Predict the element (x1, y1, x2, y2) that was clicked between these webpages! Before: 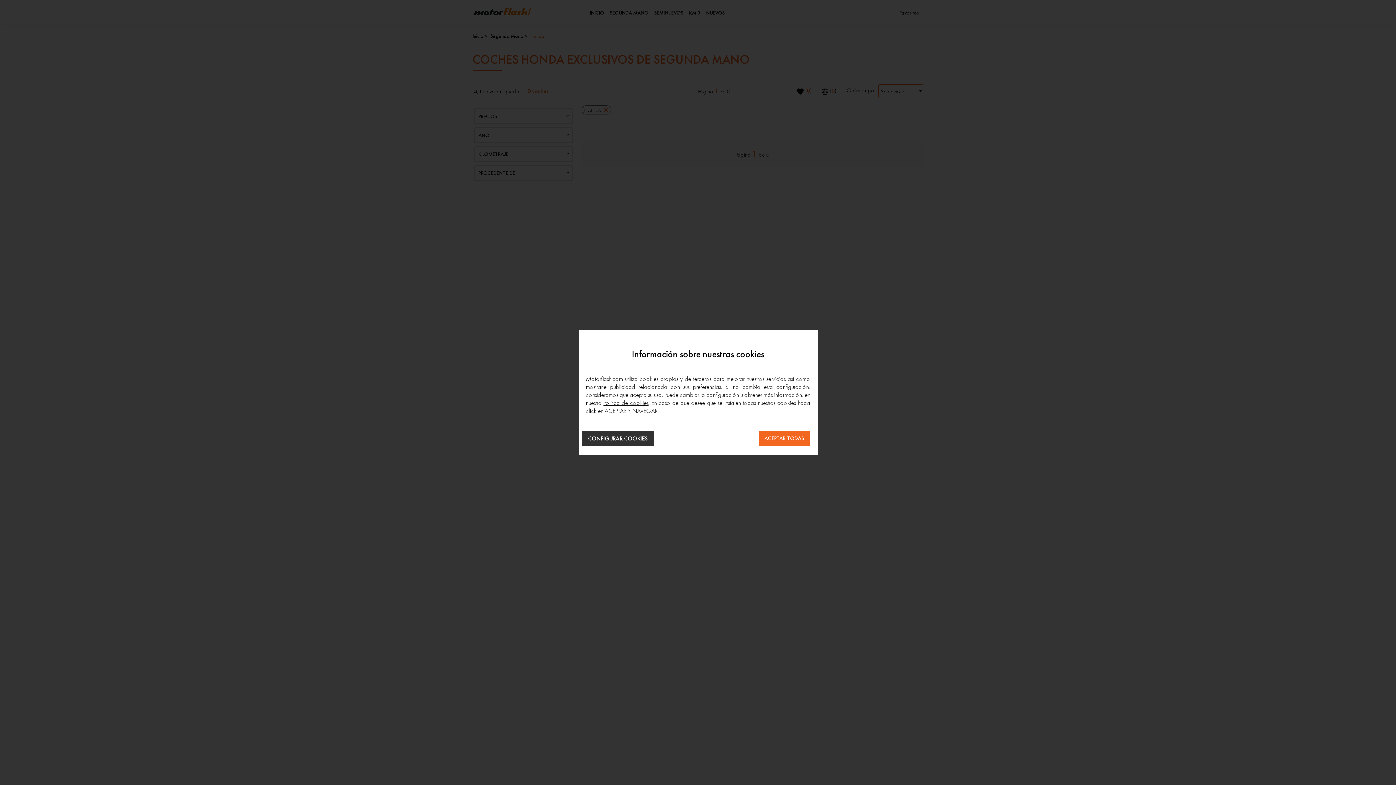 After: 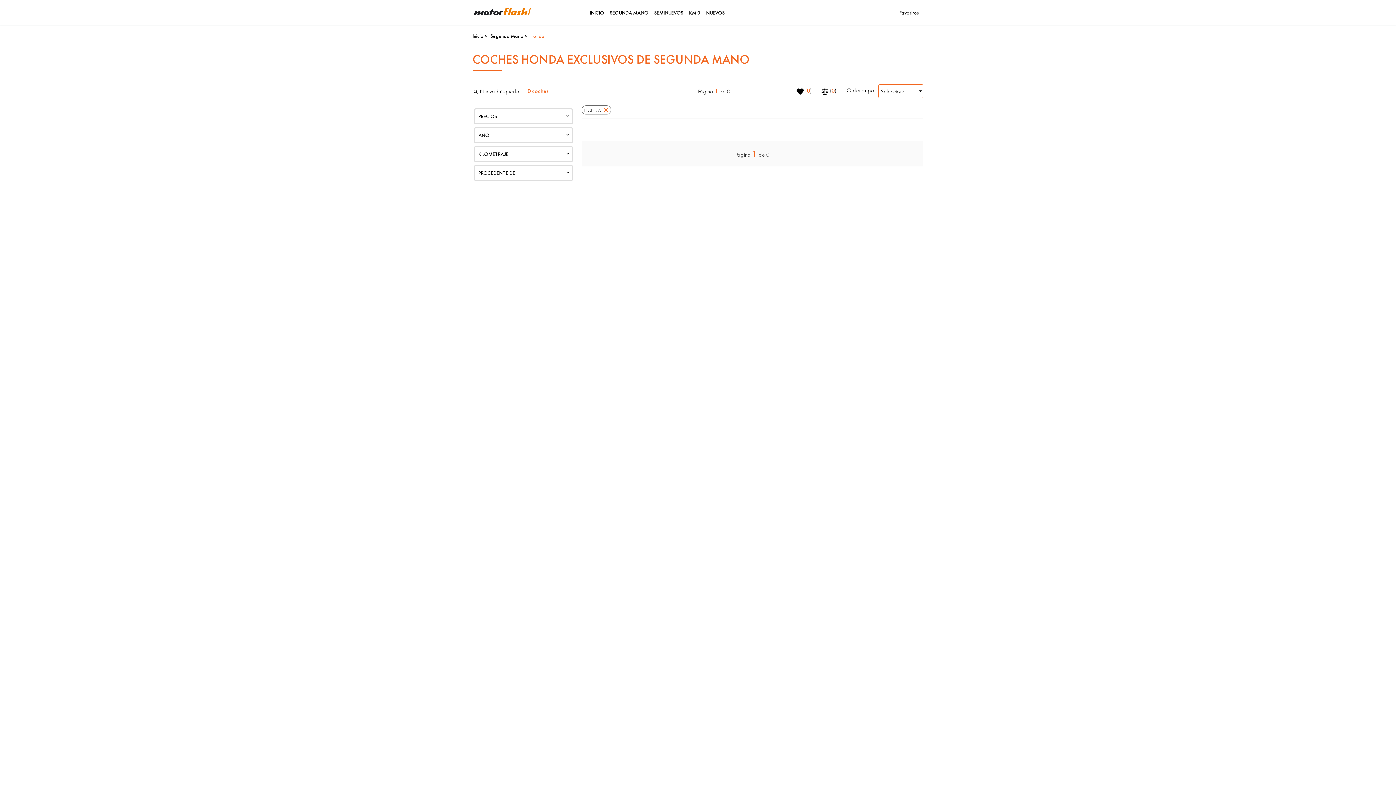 Action: label: ACEPTAR TODAS bbox: (758, 431, 810, 446)